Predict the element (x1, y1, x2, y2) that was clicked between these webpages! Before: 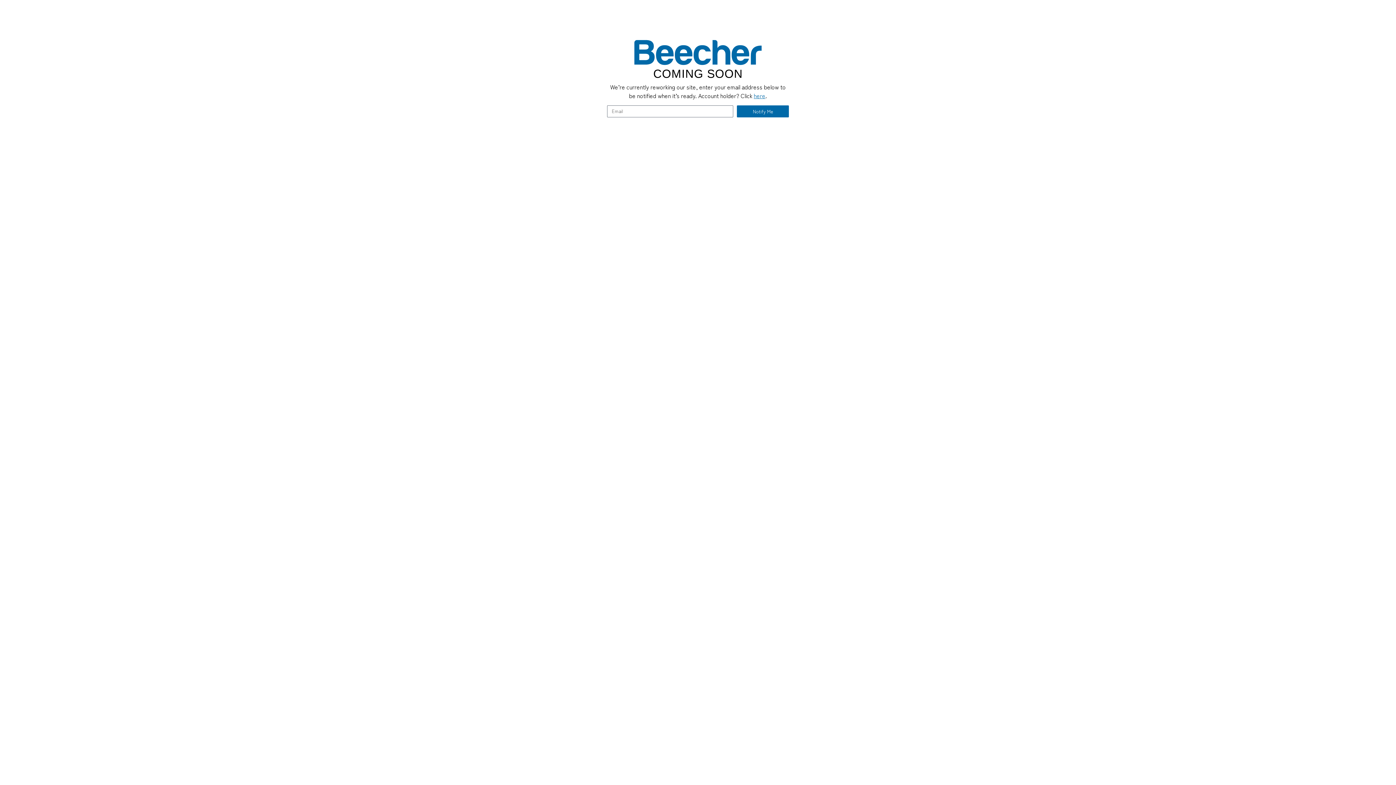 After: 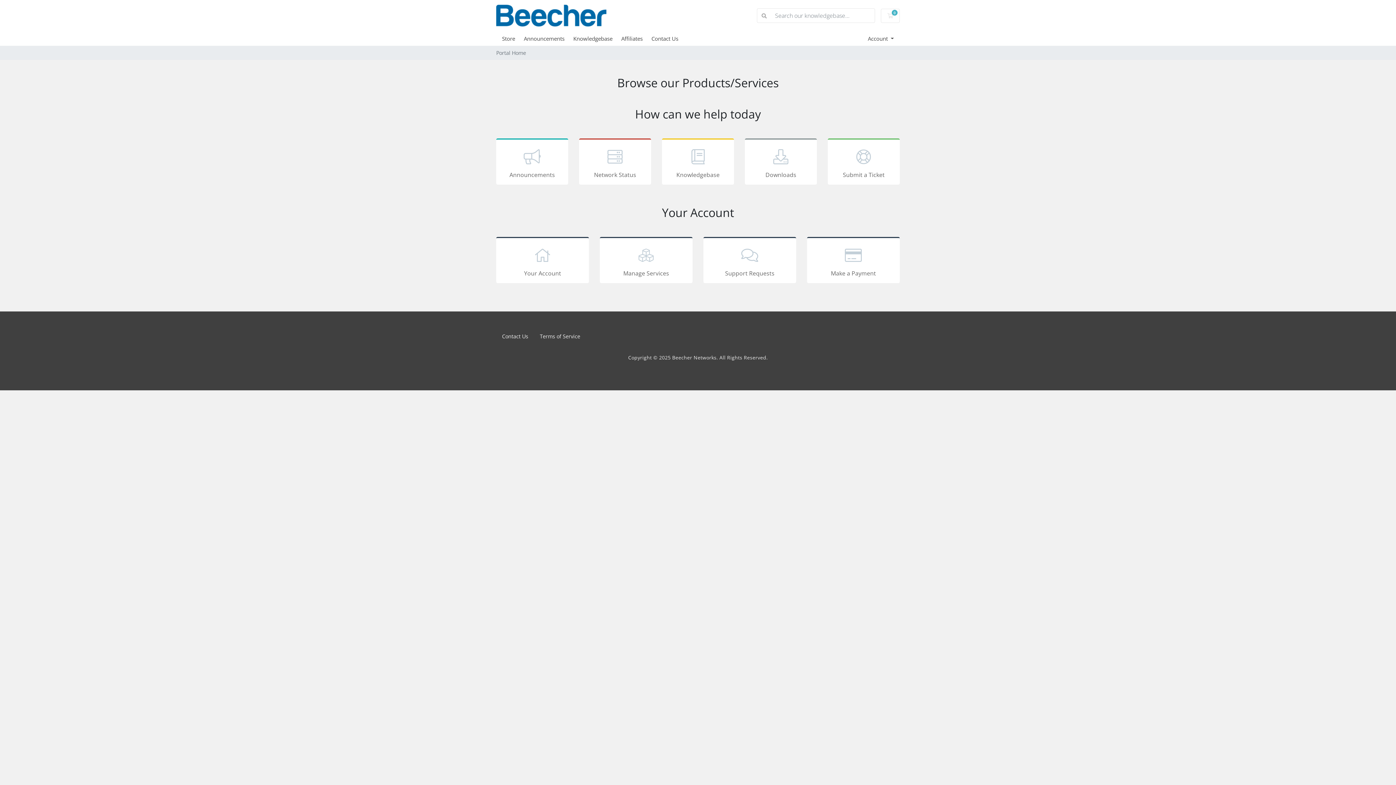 Action: bbox: (754, 91, 765, 100) label: here